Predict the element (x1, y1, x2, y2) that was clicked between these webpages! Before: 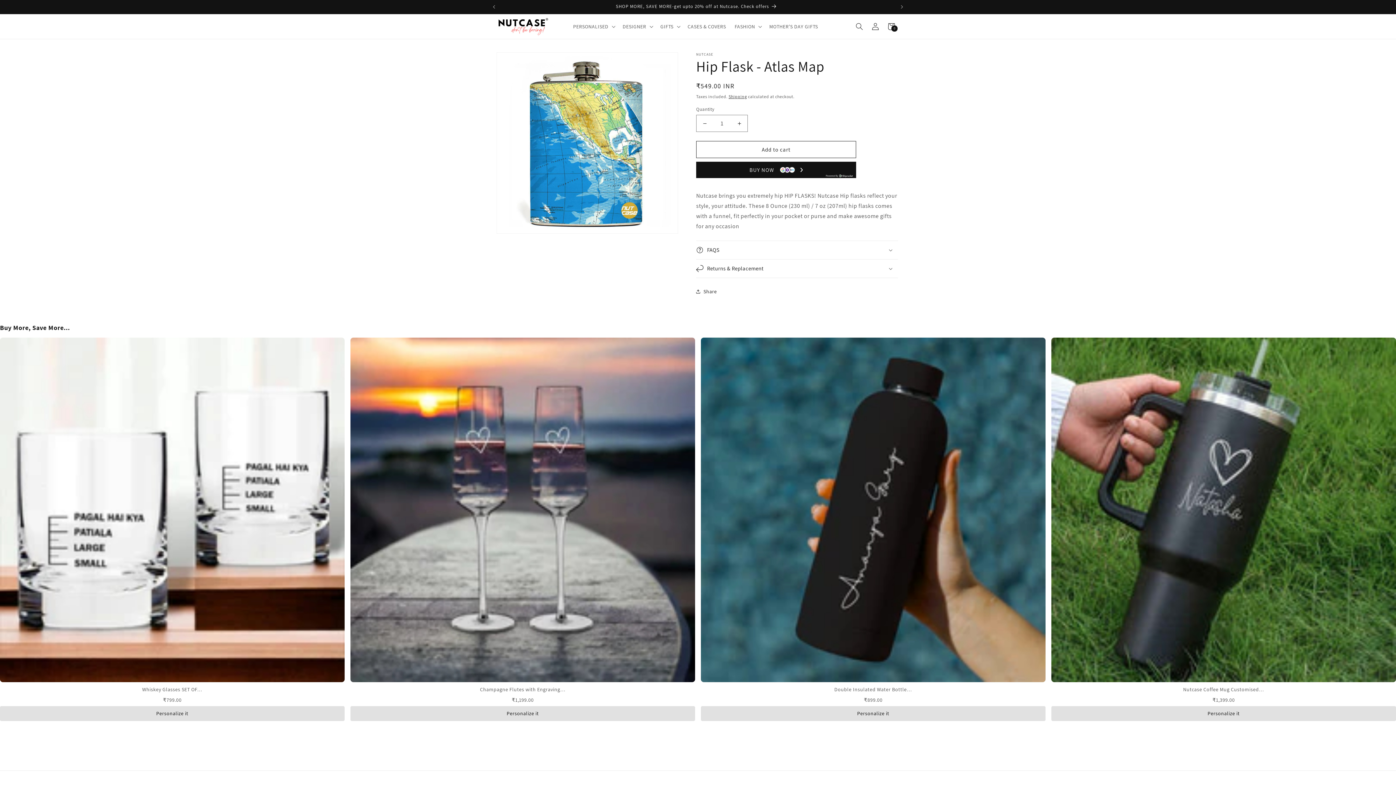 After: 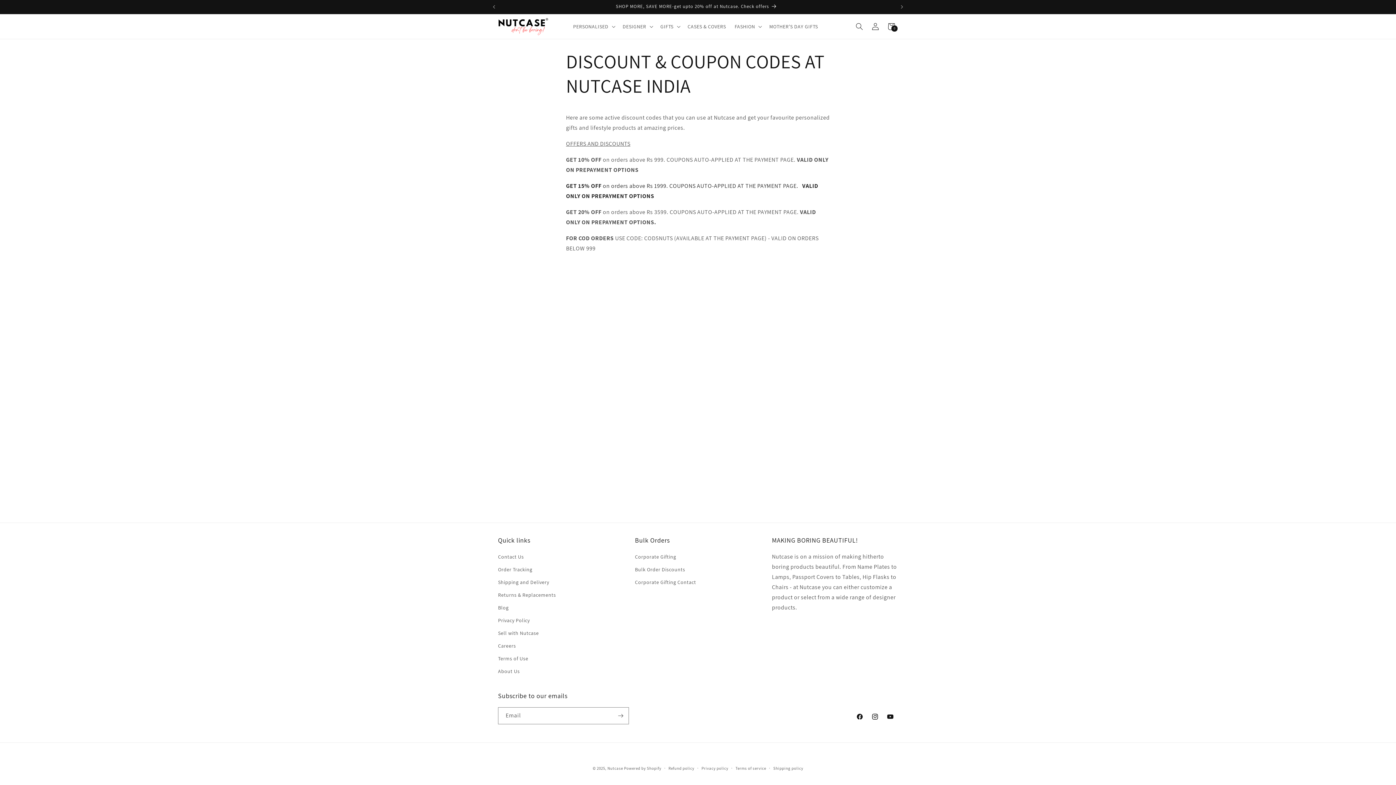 Action: label: SHOP MORE, SAVE MORE-get upto 20% off at Nutcase. Check offers bbox: (499, 0, 894, 13)